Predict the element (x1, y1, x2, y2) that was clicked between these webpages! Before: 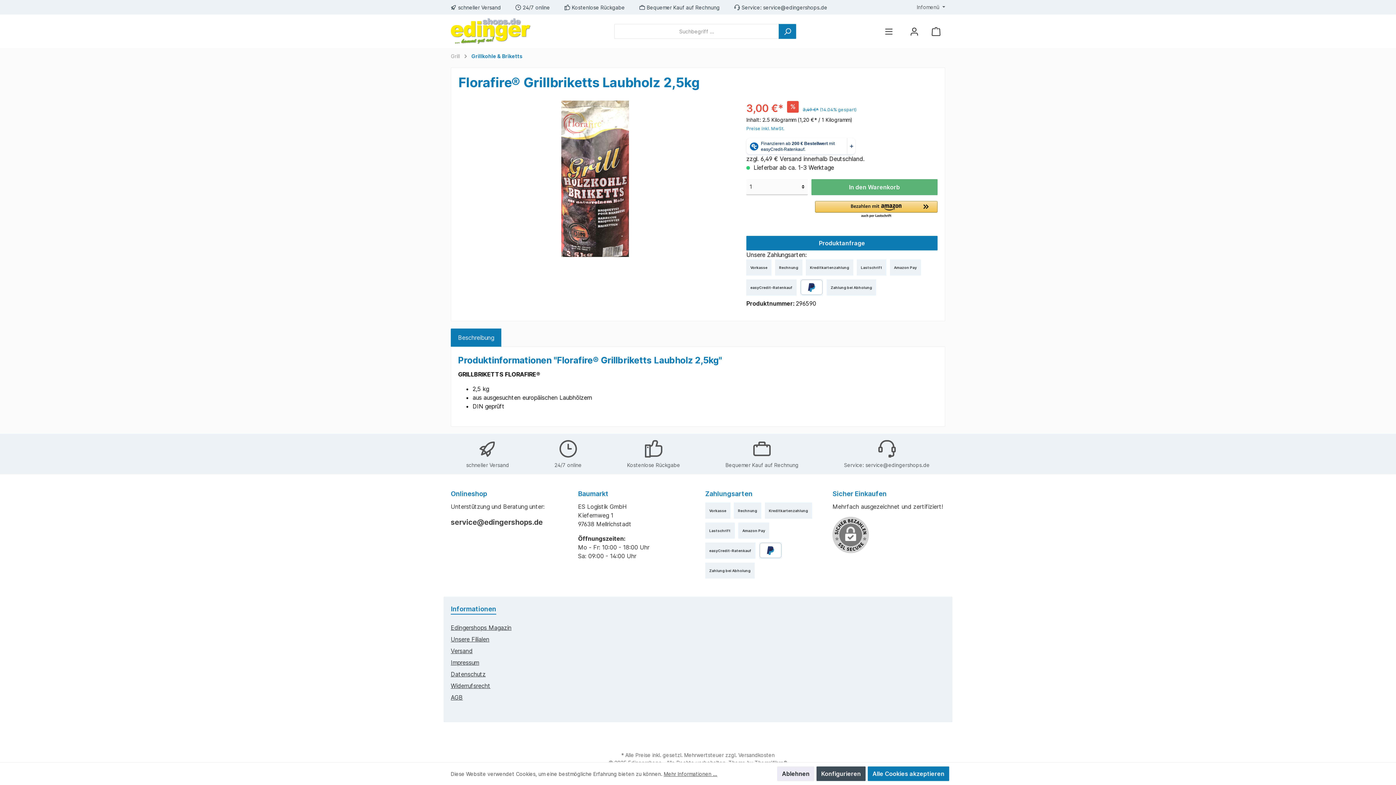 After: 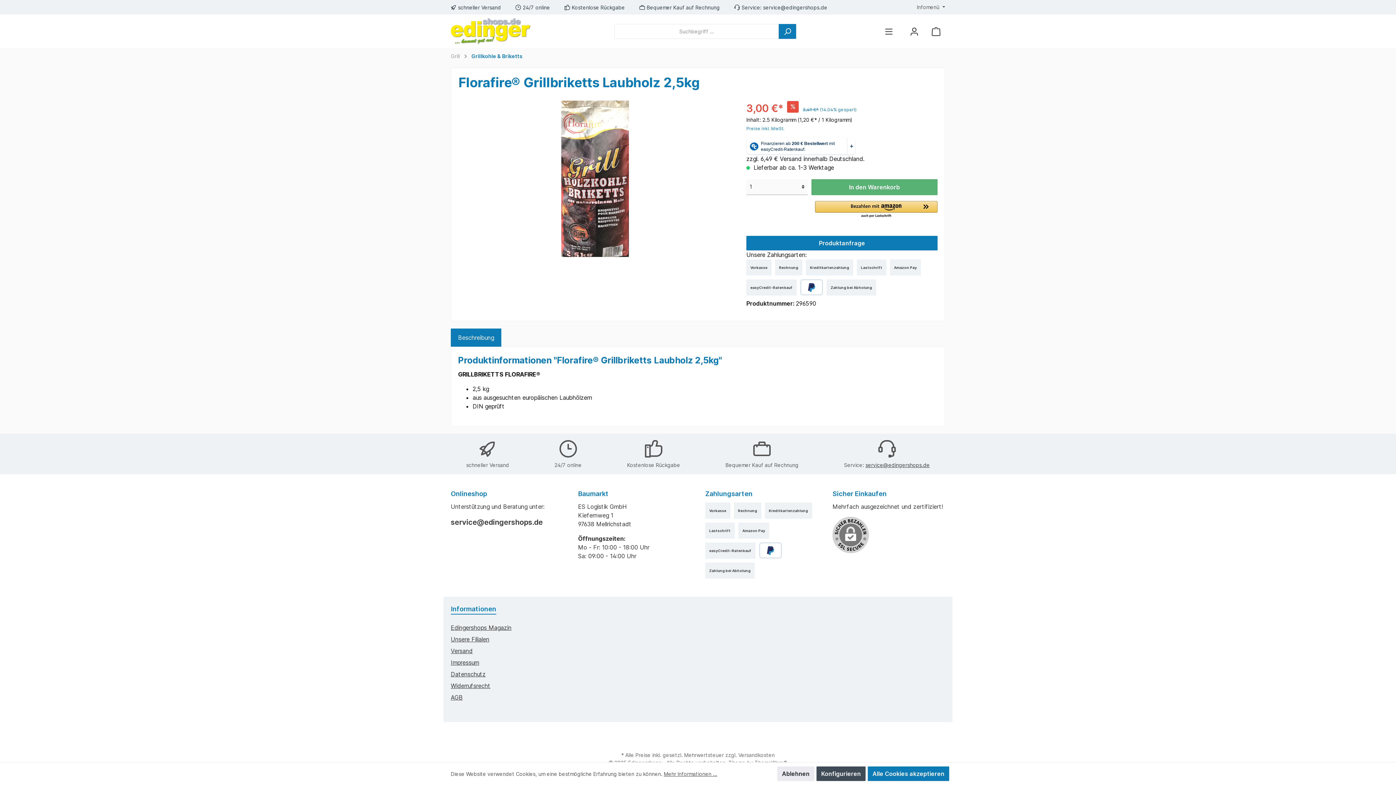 Action: label: service@edingershops.de bbox: (865, 462, 930, 468)